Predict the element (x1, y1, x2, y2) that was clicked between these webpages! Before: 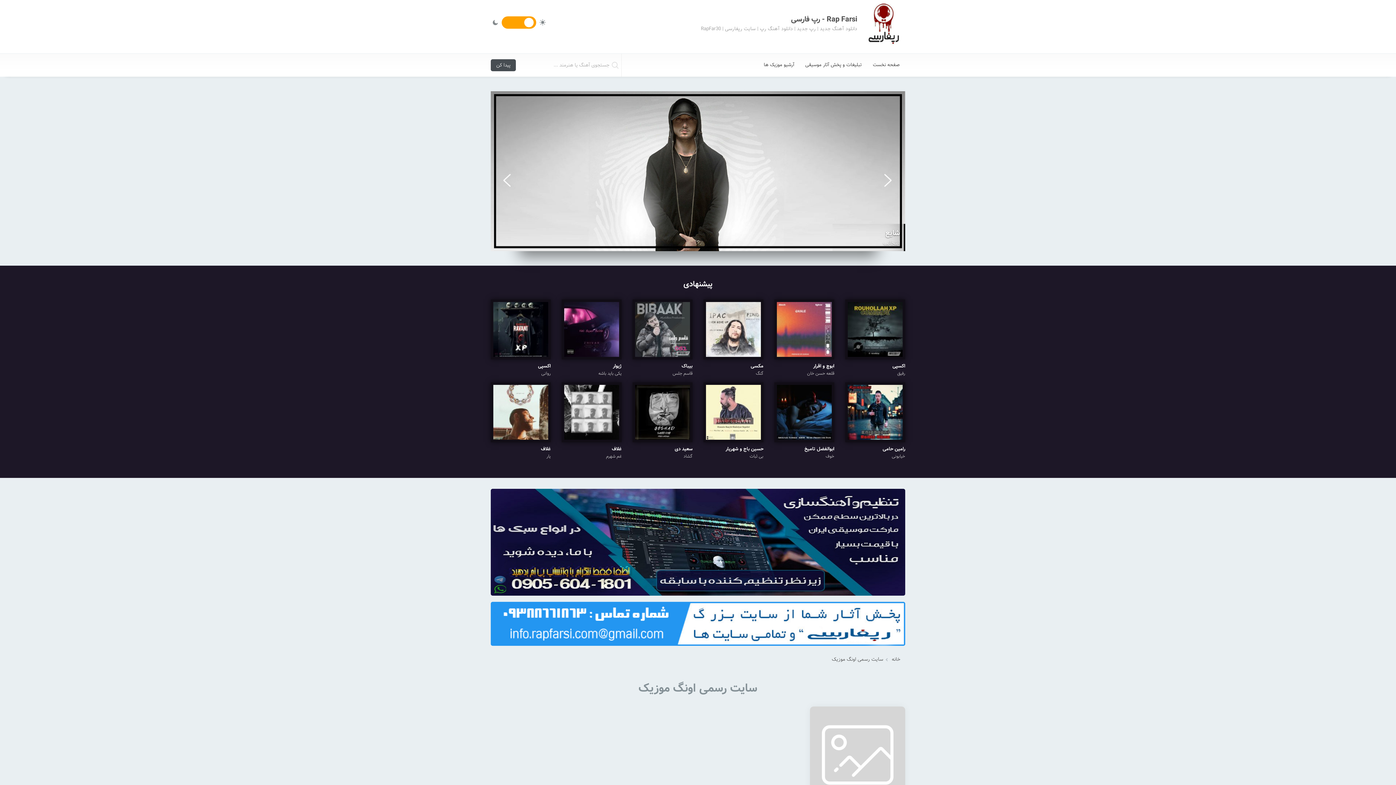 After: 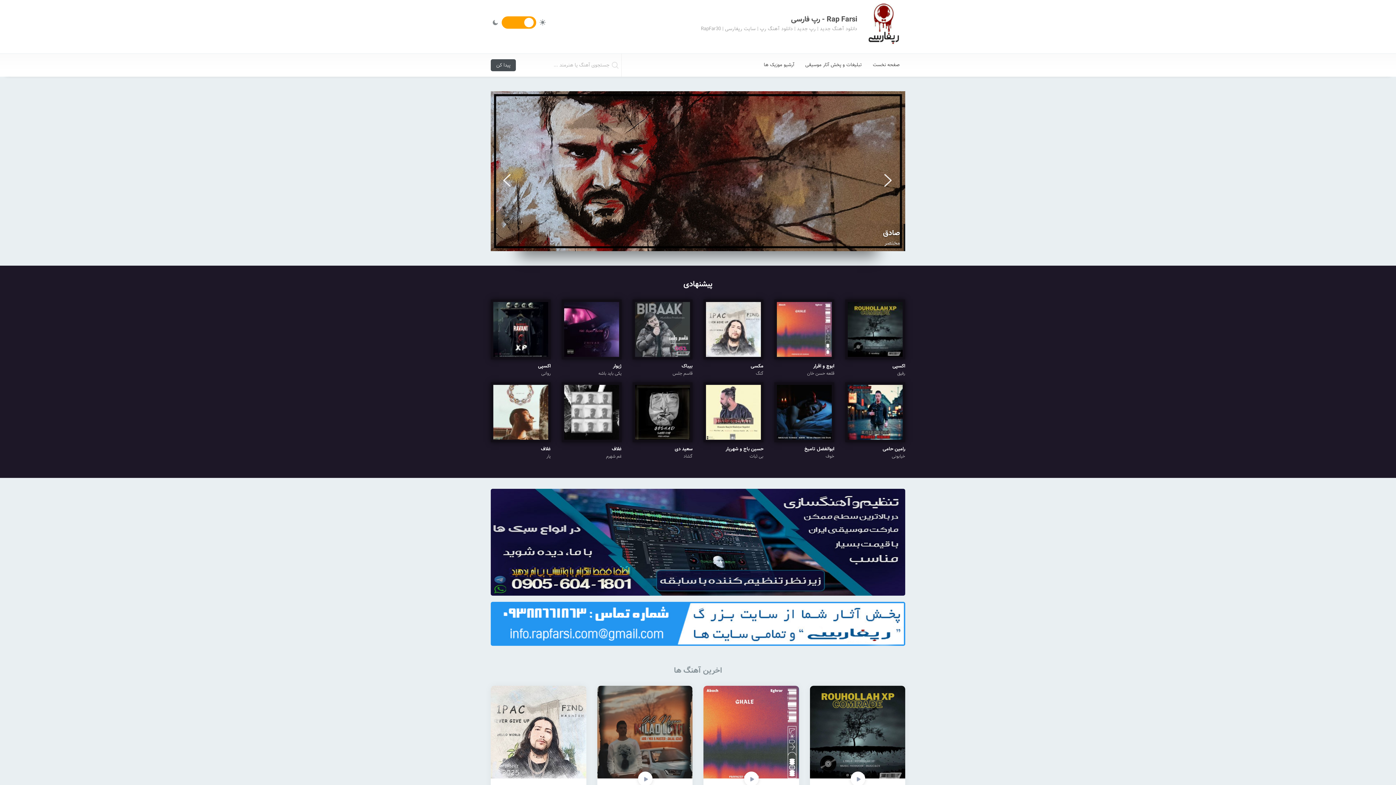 Action: label: صفحه نخست bbox: (867, 59, 905, 70)